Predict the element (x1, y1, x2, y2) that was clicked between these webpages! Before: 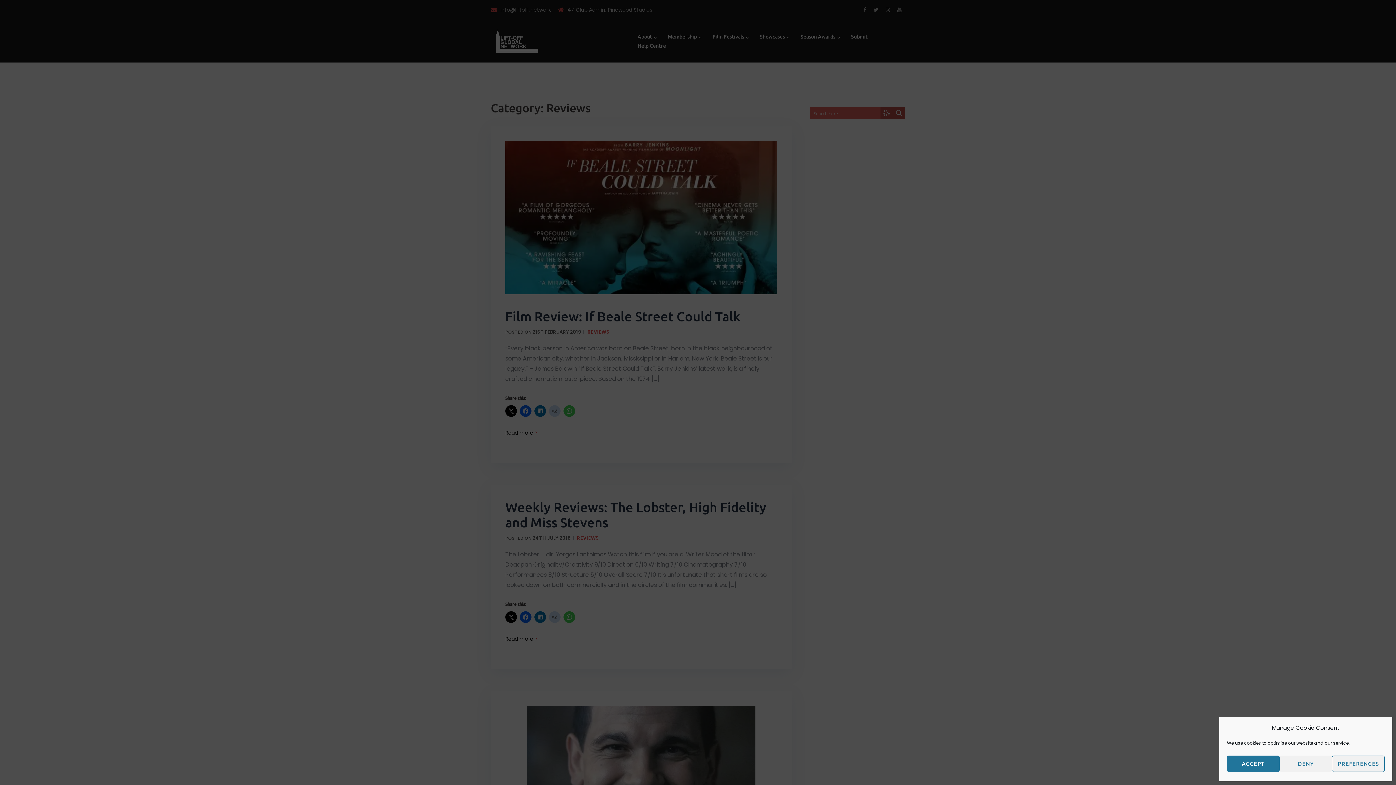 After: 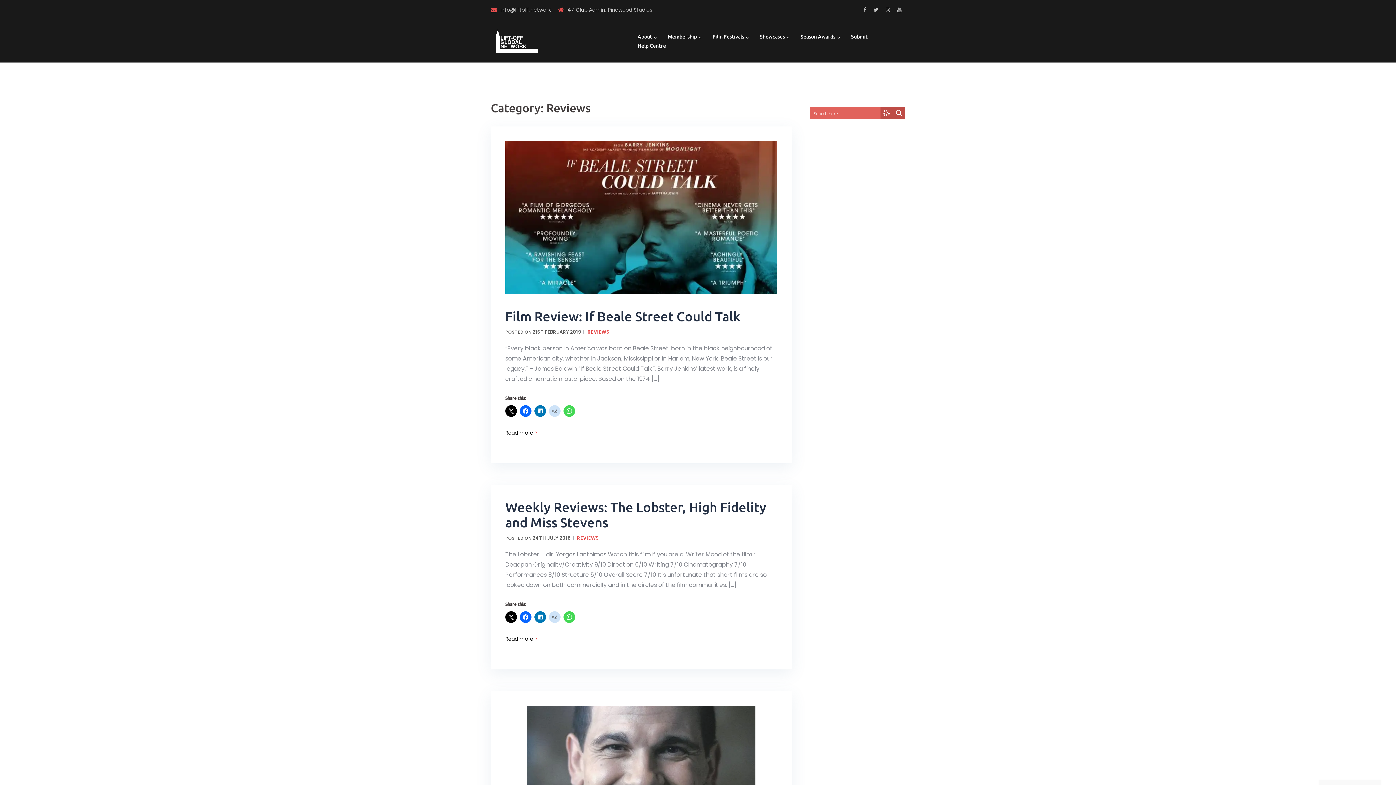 Action: label: ACCEPT bbox: (1227, 756, 1279, 772)